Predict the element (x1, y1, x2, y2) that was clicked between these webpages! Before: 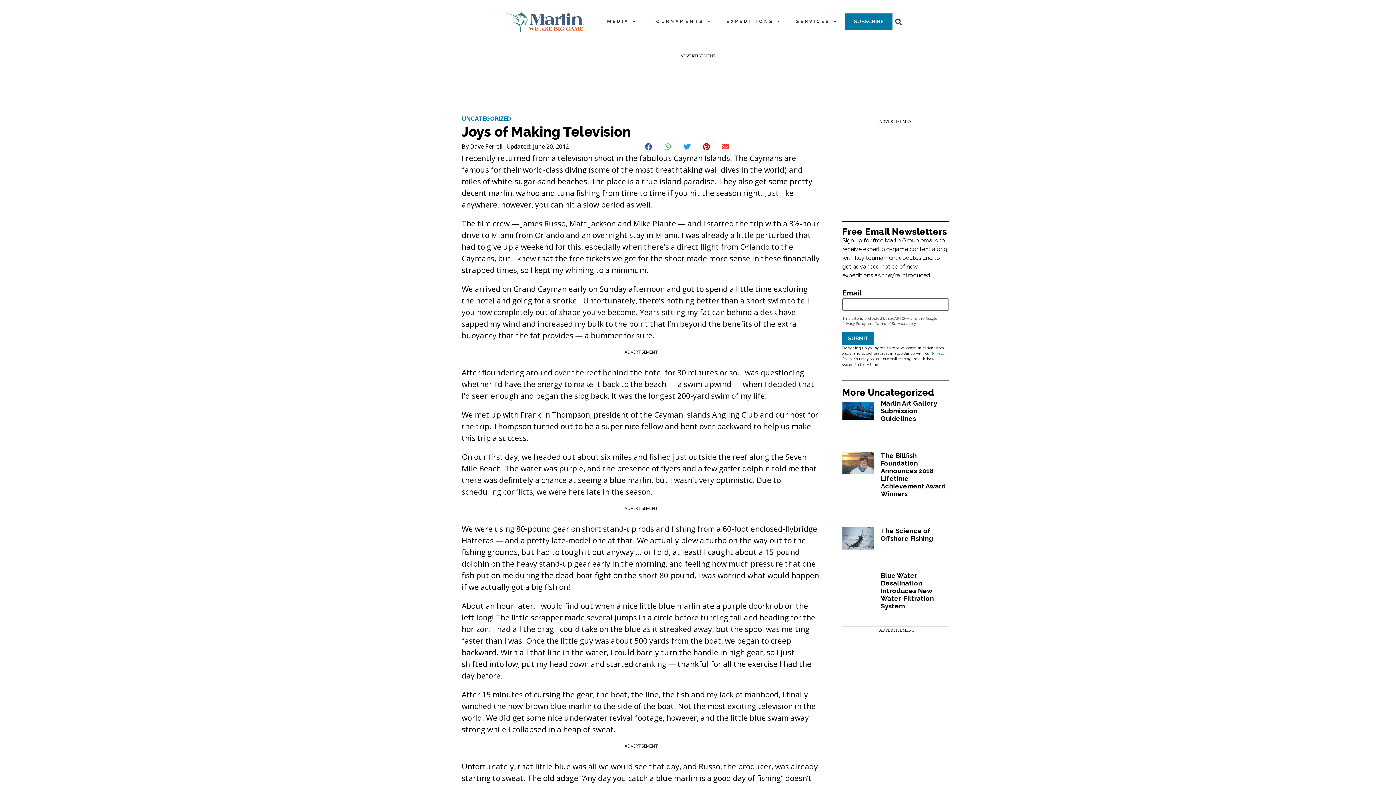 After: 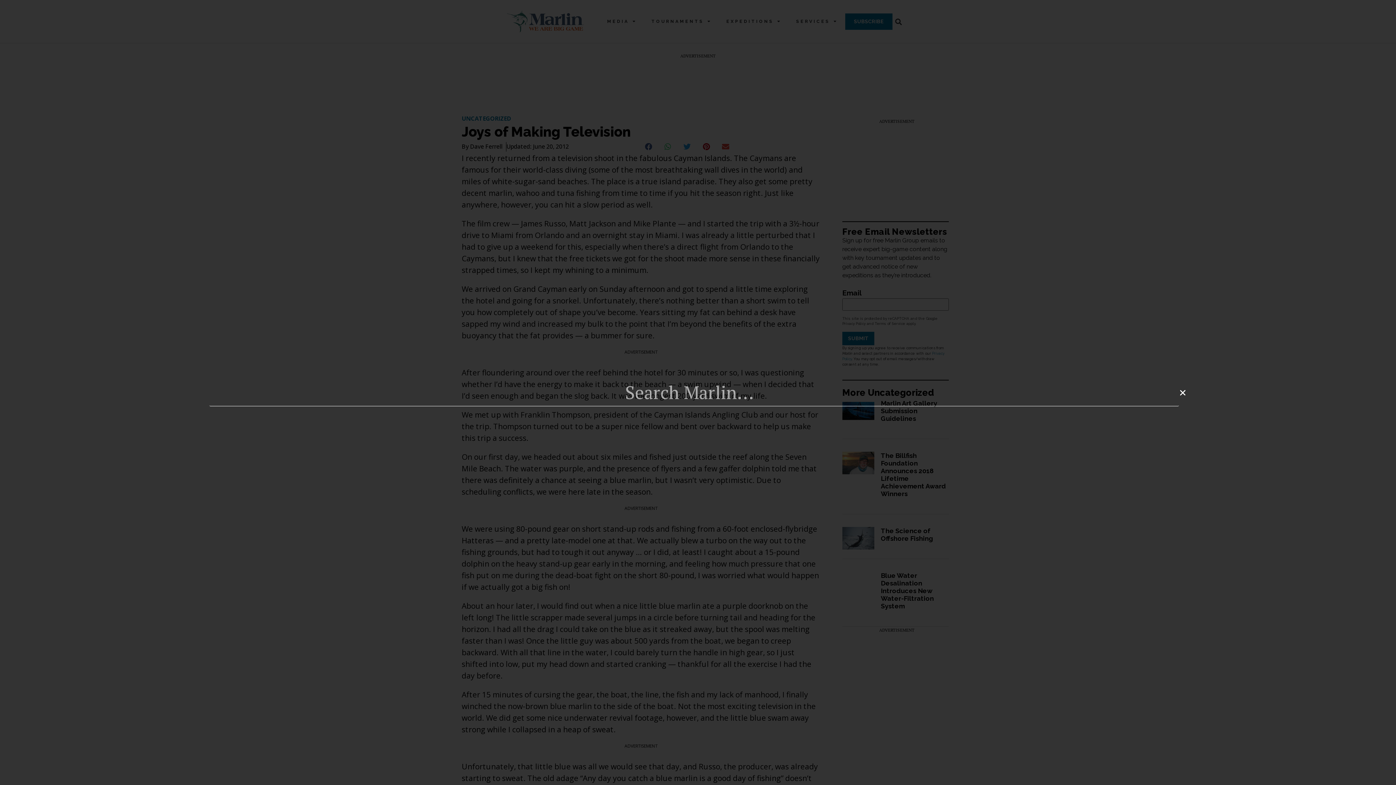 Action: label: Search bbox: (892, 15, 904, 27)